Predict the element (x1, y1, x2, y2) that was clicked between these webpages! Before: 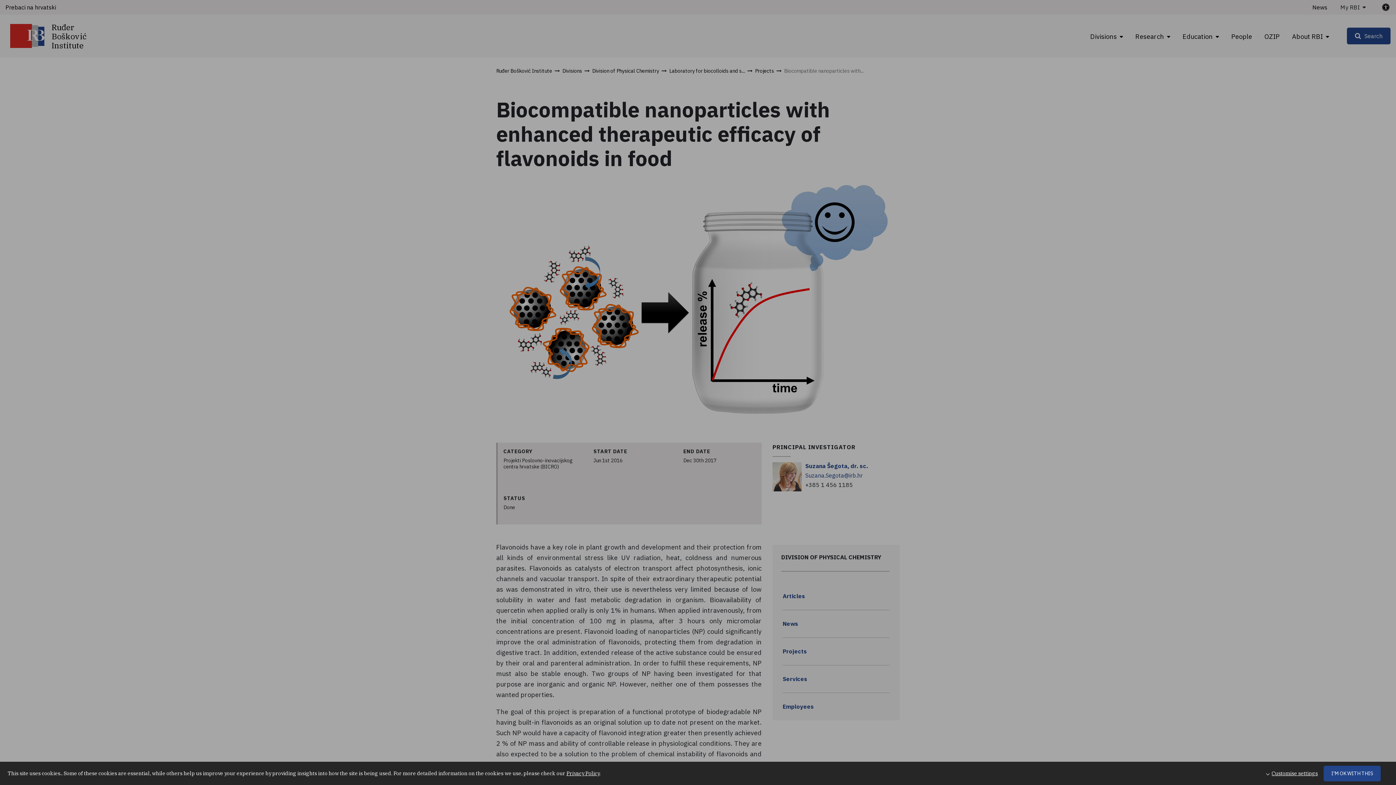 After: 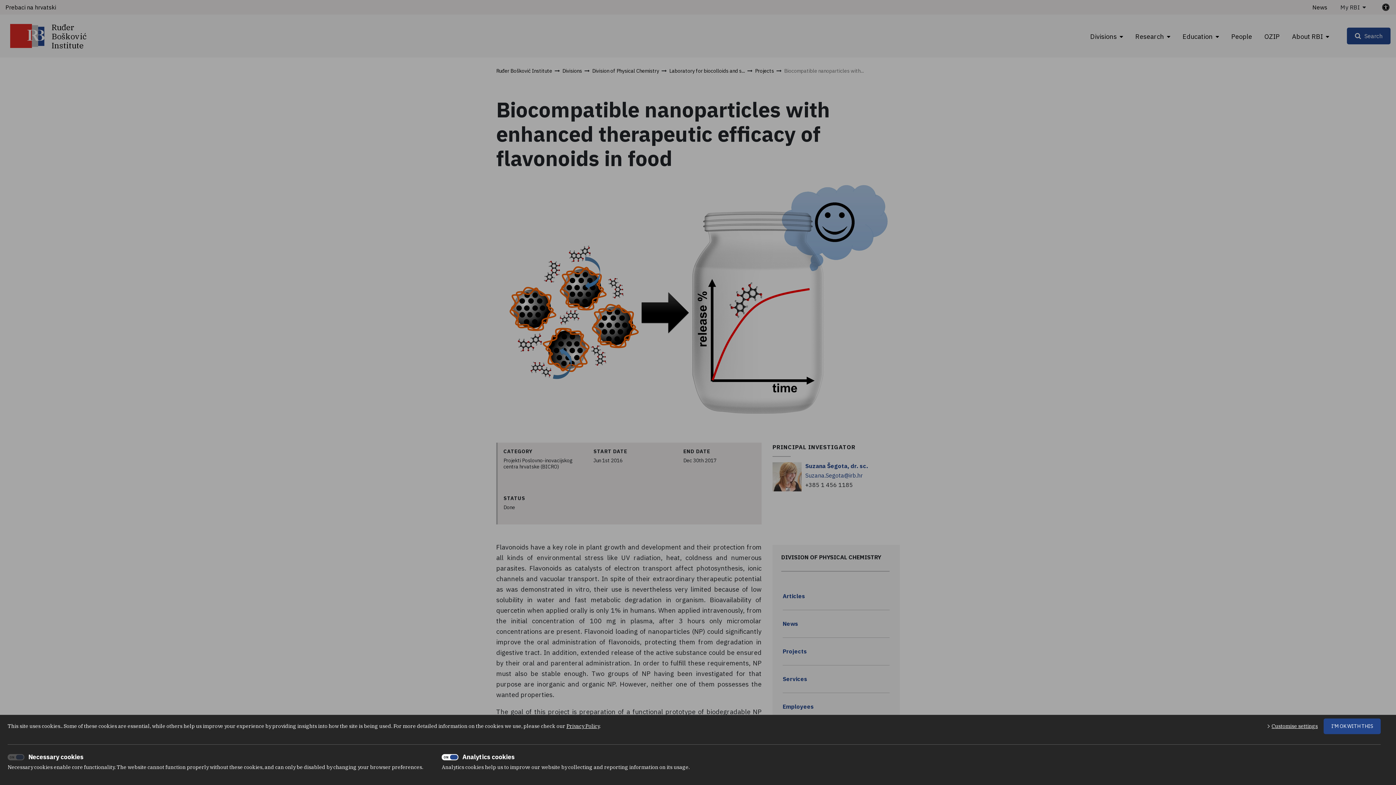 Action: bbox: (1266, 766, 1318, 781) label: Customise settings